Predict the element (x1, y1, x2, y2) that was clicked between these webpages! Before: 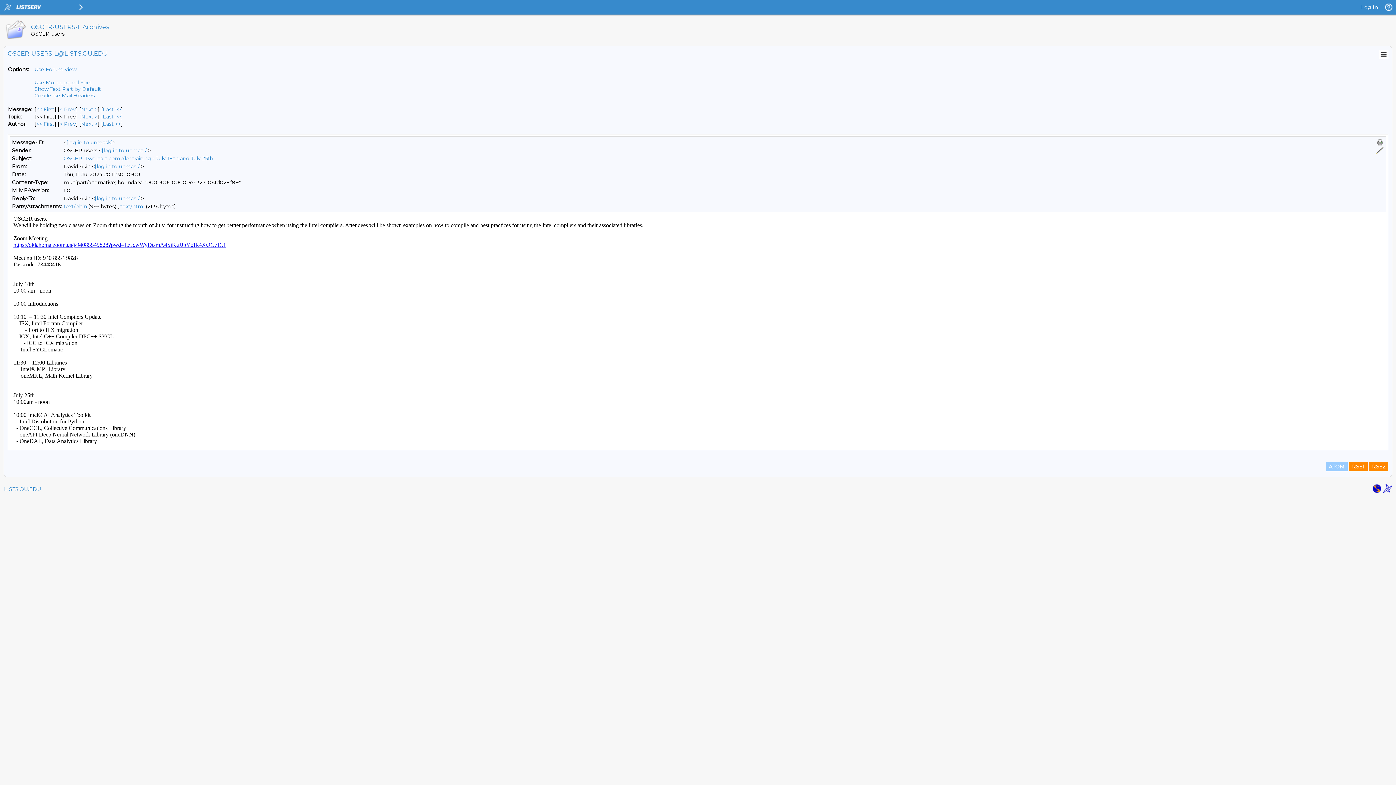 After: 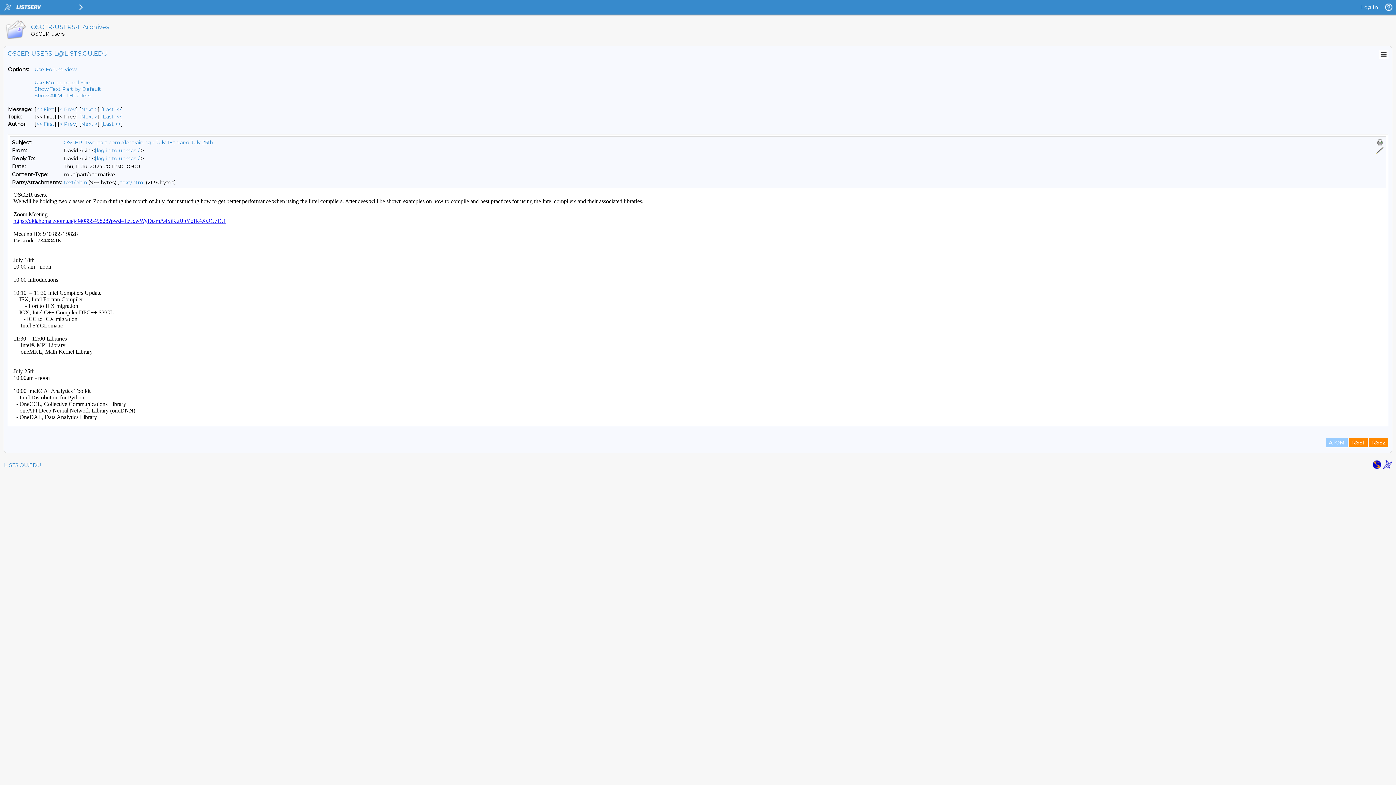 Action: label: Condense Mail Headers bbox: (34, 92, 94, 98)